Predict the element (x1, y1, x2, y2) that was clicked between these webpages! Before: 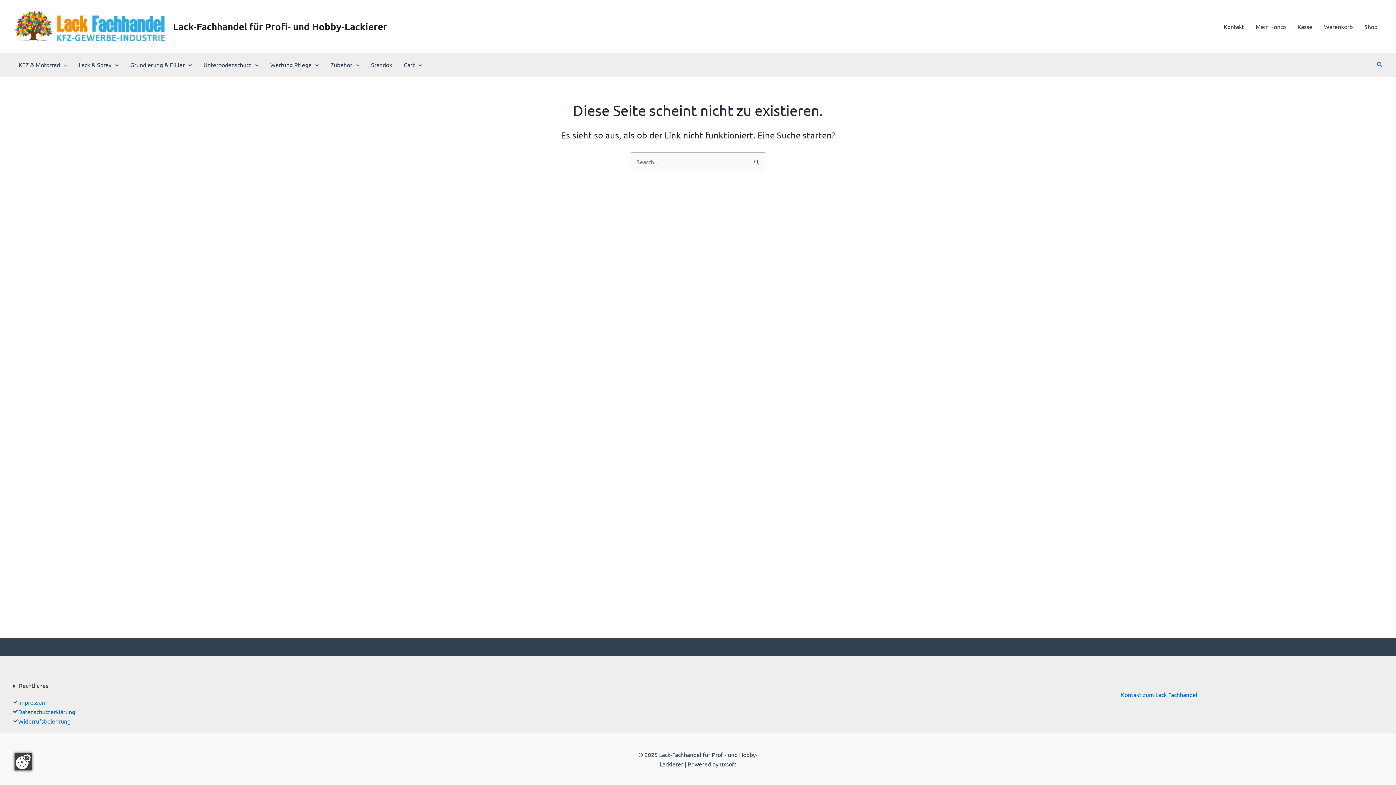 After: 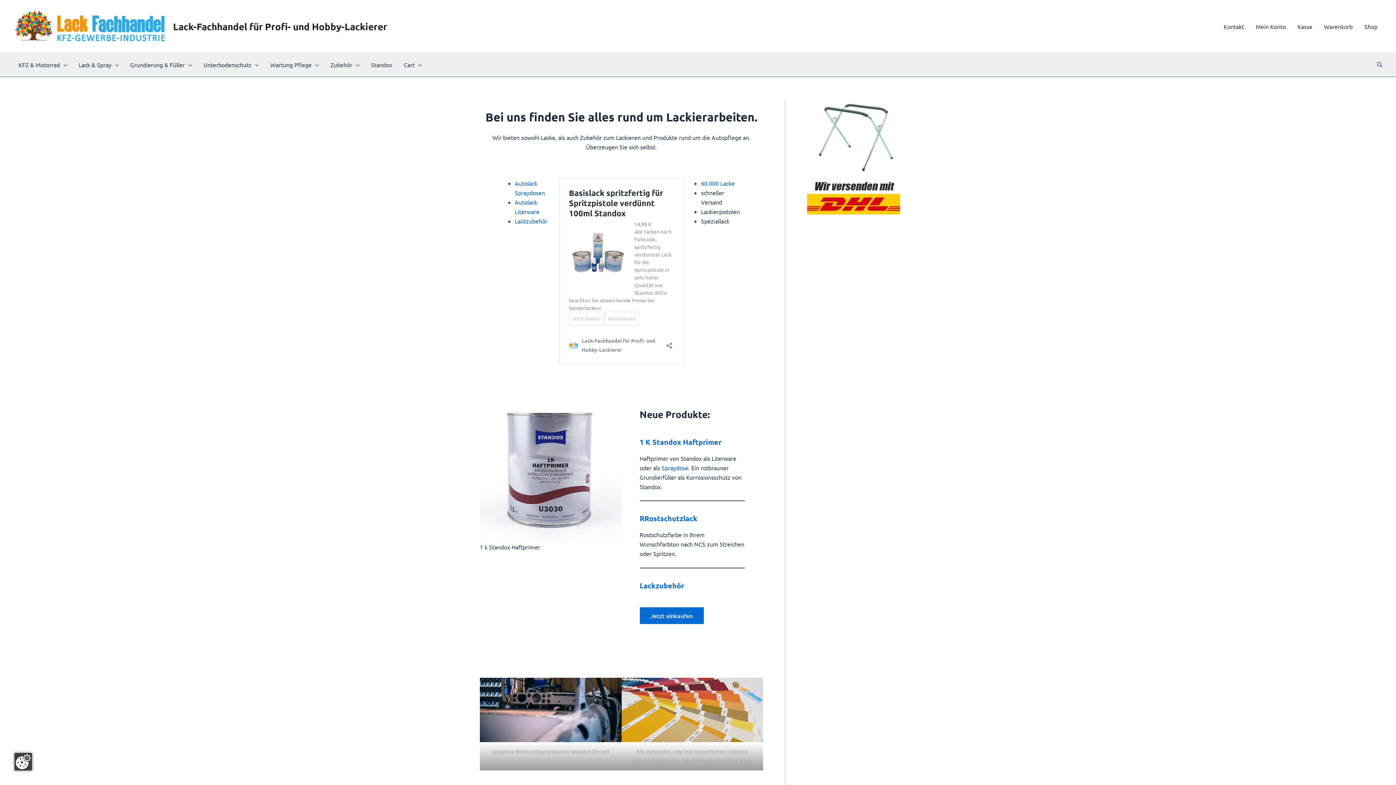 Action: label: Lack-Fachhandel für Profi- und Hobby-Lackierer bbox: (173, 20, 387, 32)